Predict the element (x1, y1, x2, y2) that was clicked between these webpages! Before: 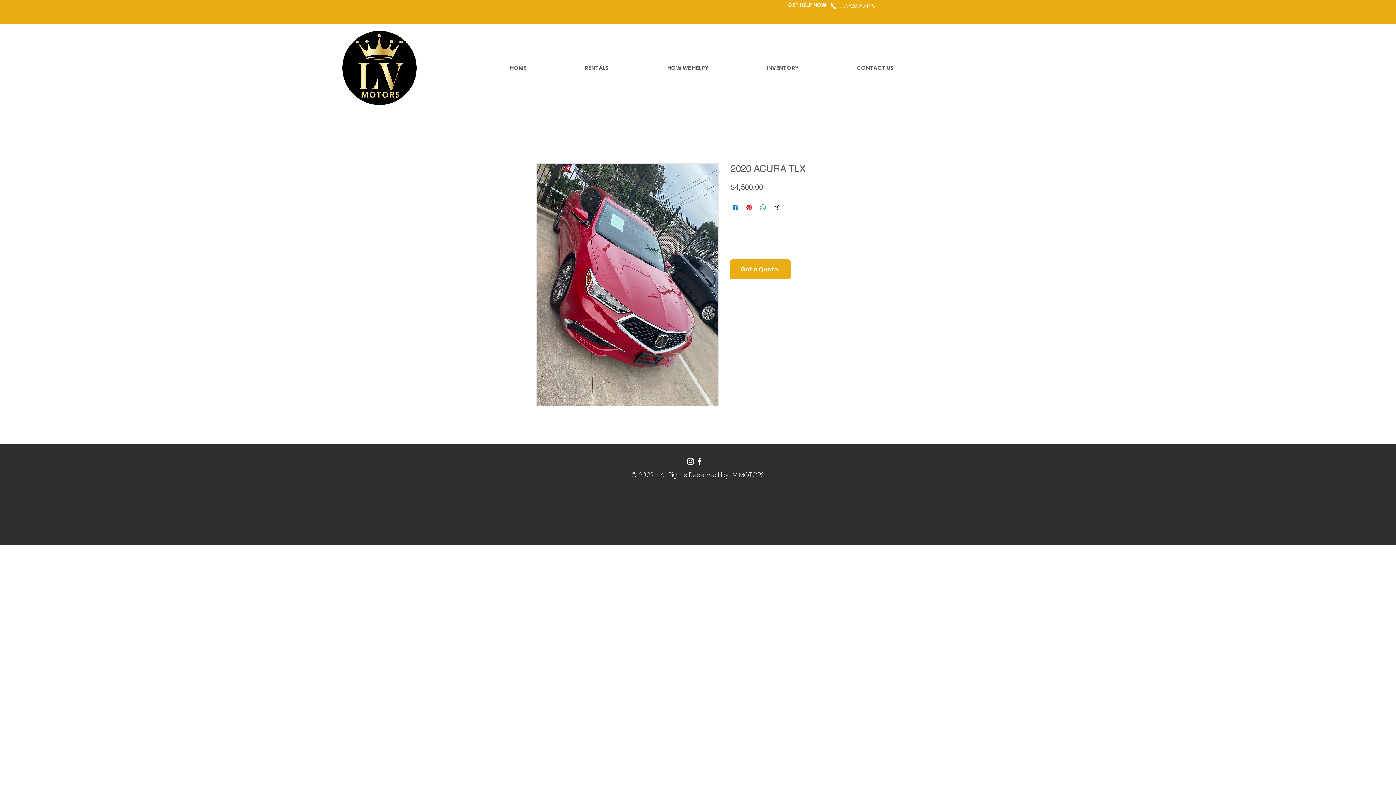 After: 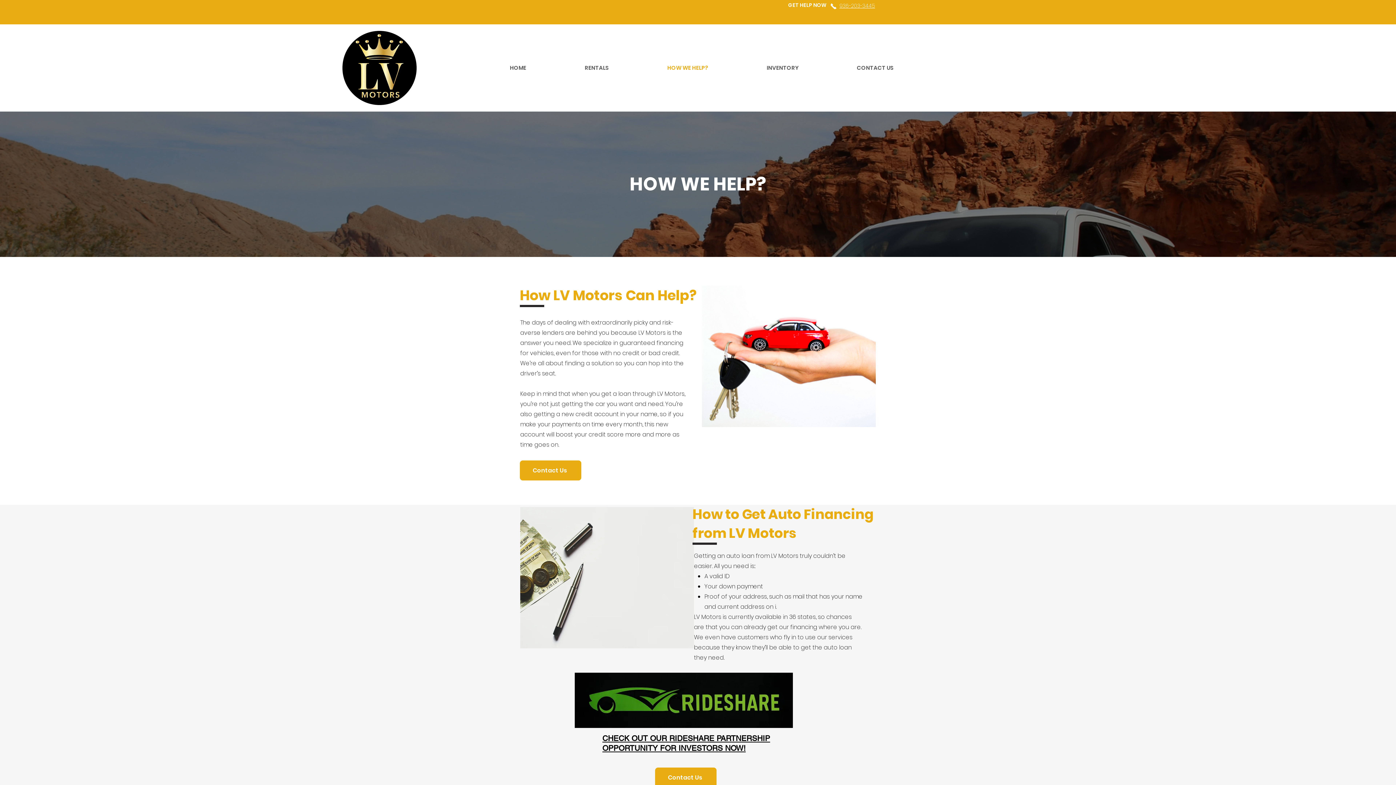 Action: label: HOW WE HELP? bbox: (638, 49, 737, 86)